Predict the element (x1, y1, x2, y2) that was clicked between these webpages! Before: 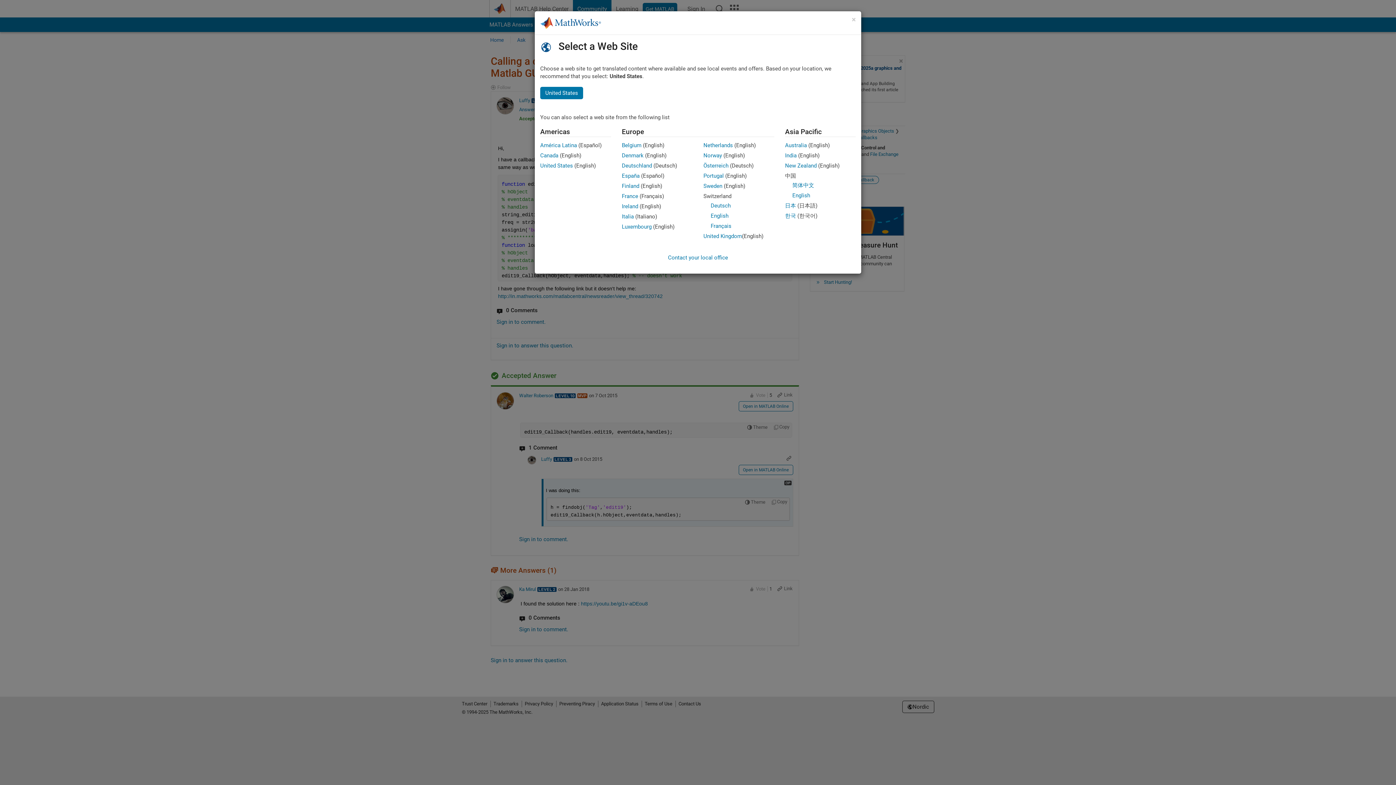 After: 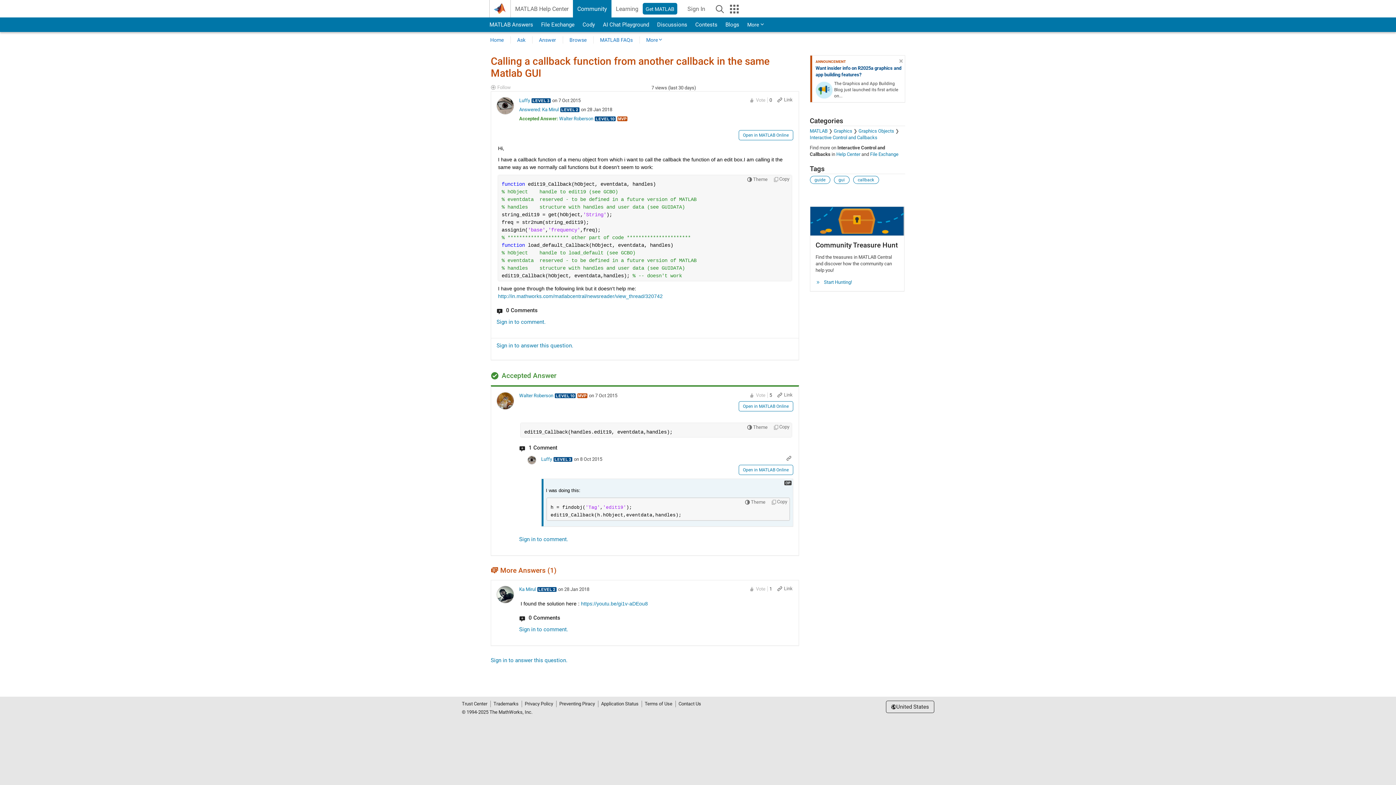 Action: label: United States bbox: (540, 162, 573, 169)